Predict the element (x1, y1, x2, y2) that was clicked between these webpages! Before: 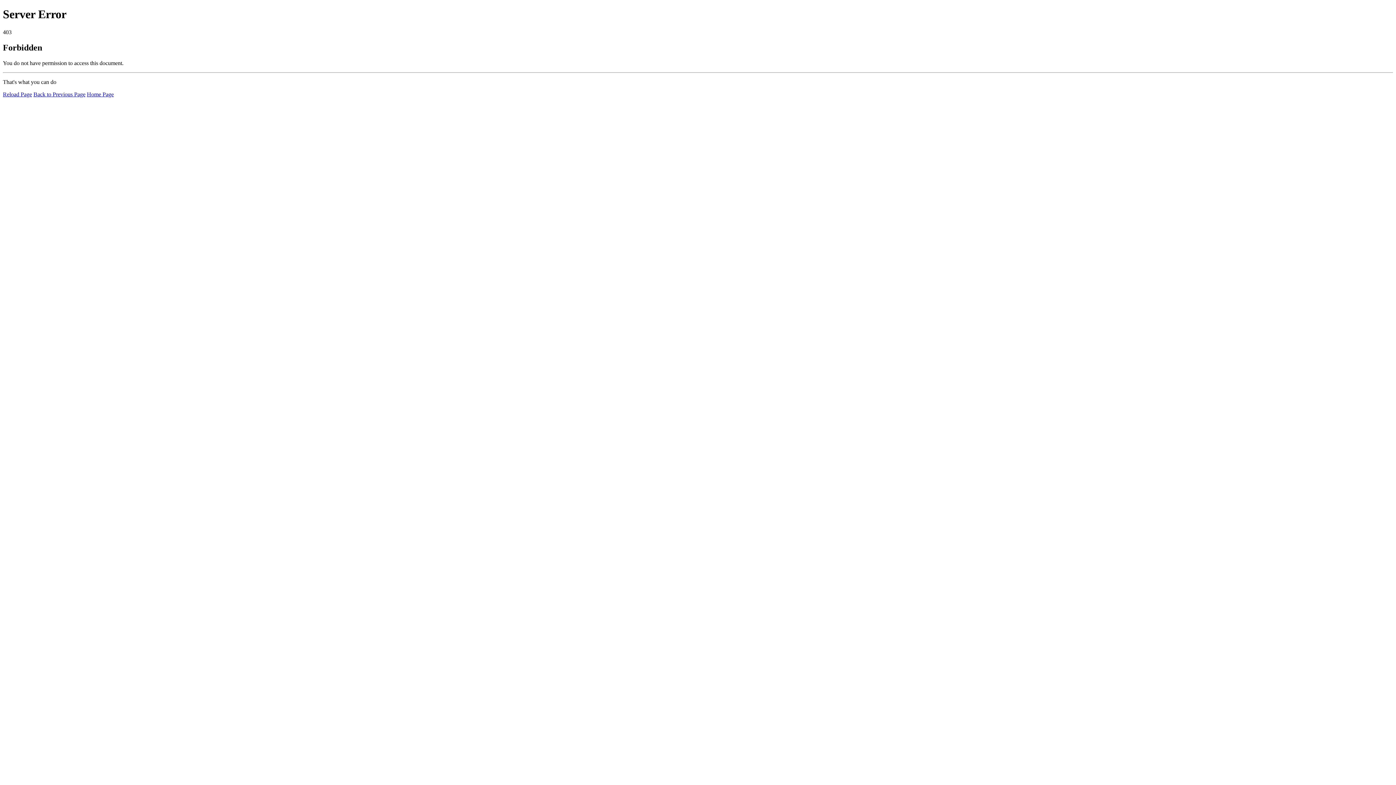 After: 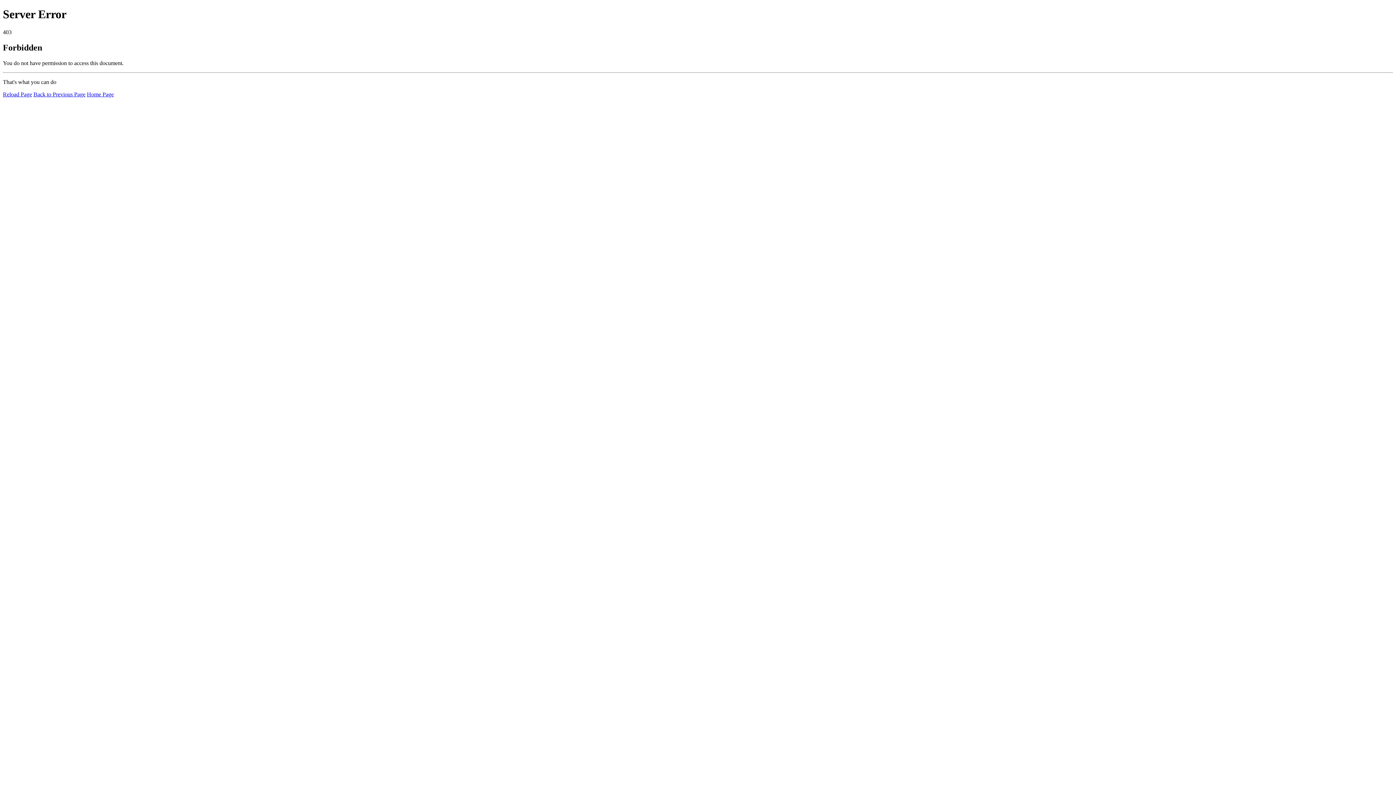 Action: label: Home Page bbox: (86, 91, 113, 97)